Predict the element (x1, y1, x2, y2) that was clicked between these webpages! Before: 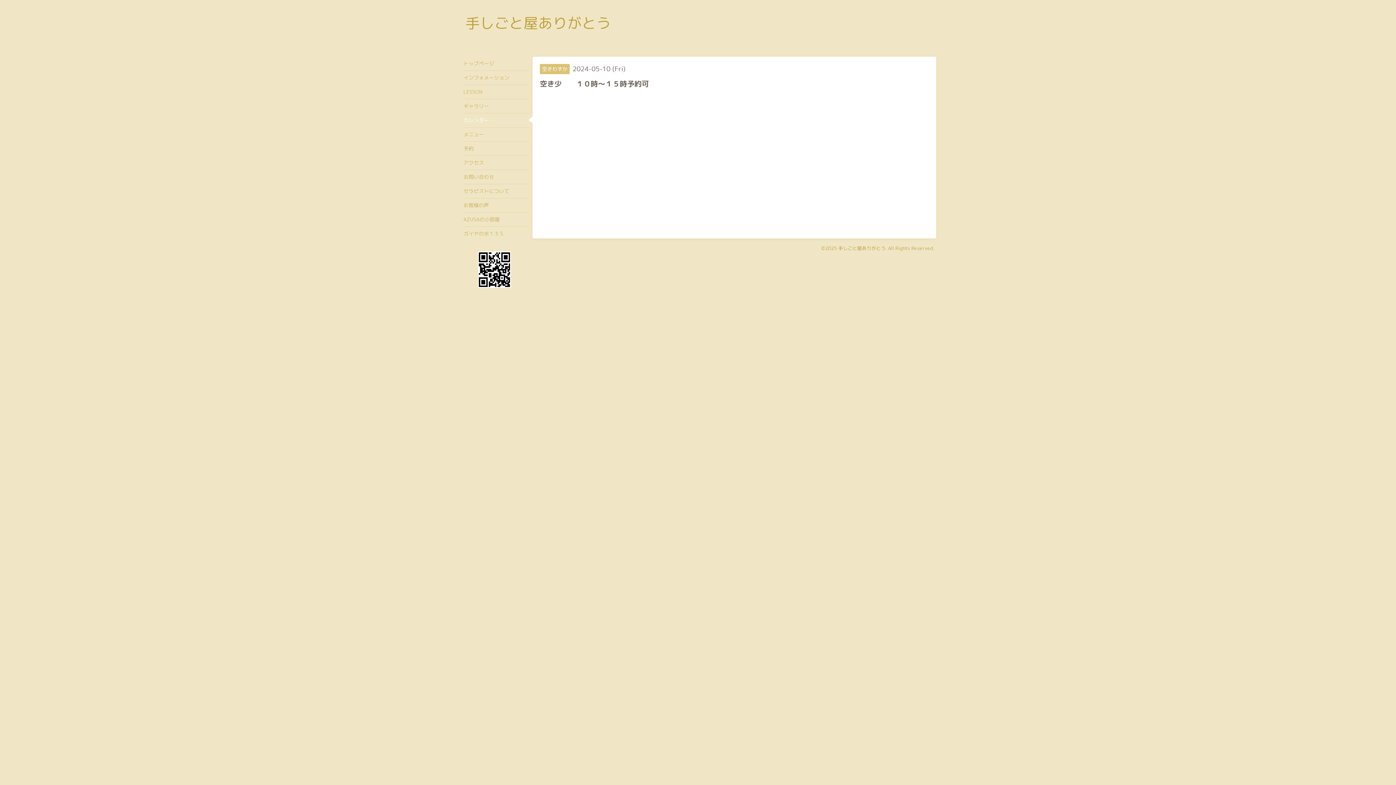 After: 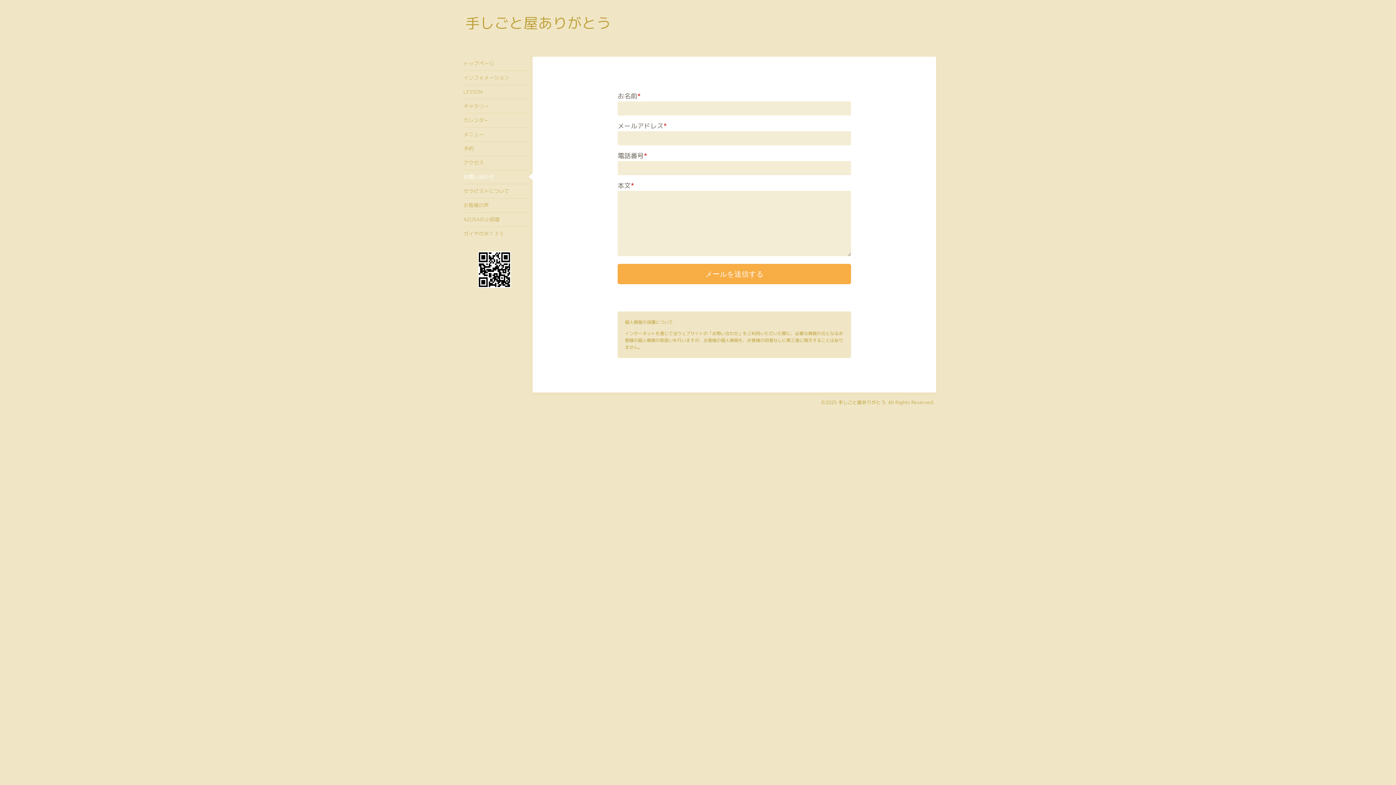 Action: bbox: (463, 169, 529, 184) label: お問い合わせ